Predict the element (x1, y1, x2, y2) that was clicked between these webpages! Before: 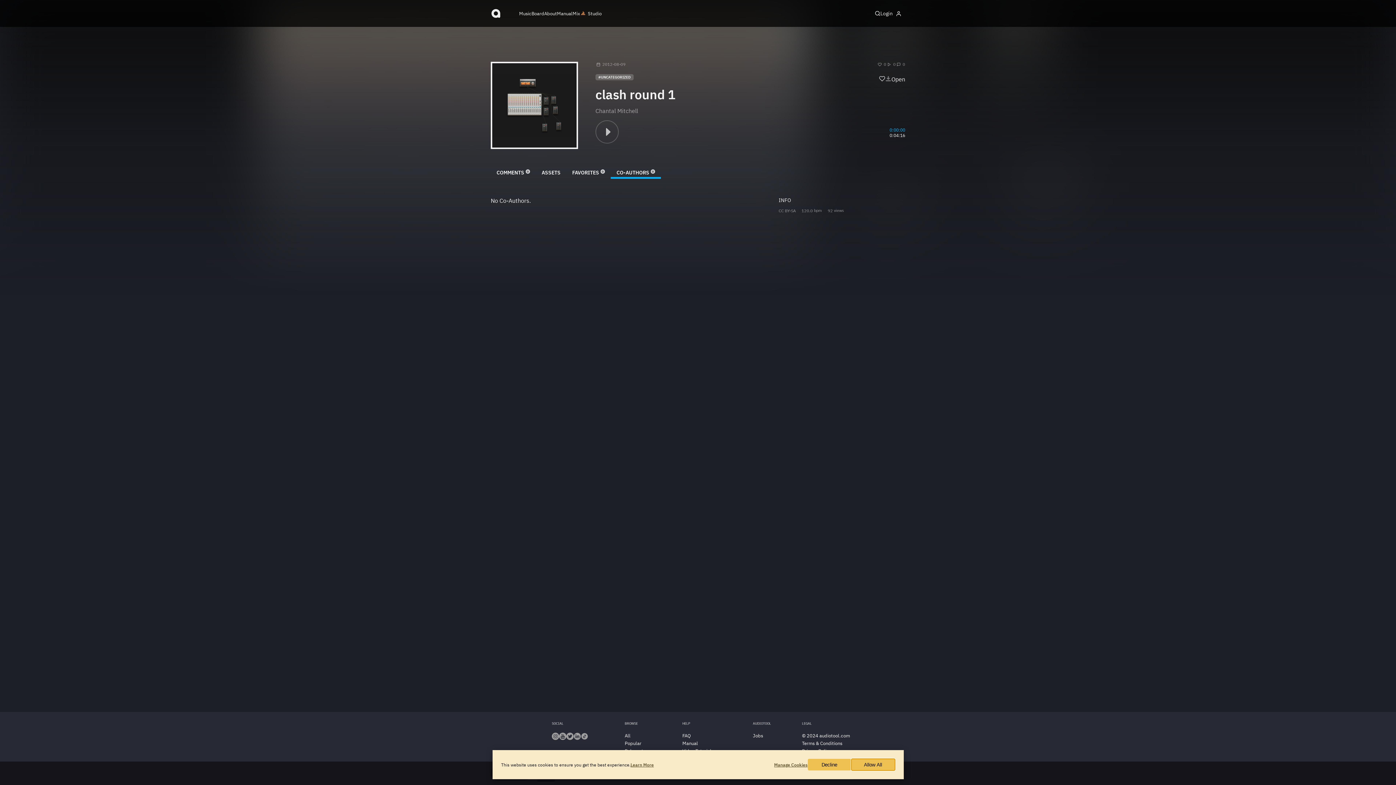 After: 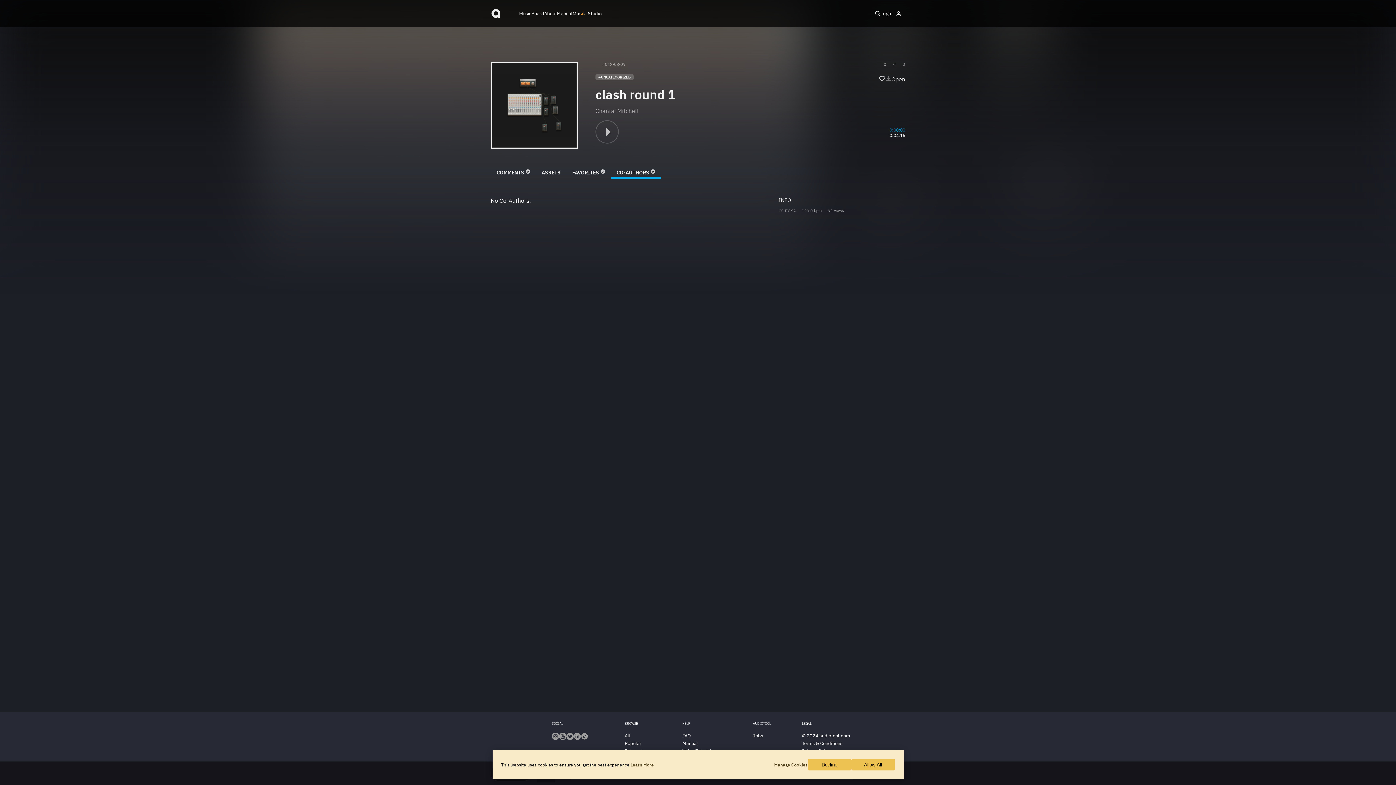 Action: bbox: (610, 166, 661, 178) label: CO-AUTHORS
0